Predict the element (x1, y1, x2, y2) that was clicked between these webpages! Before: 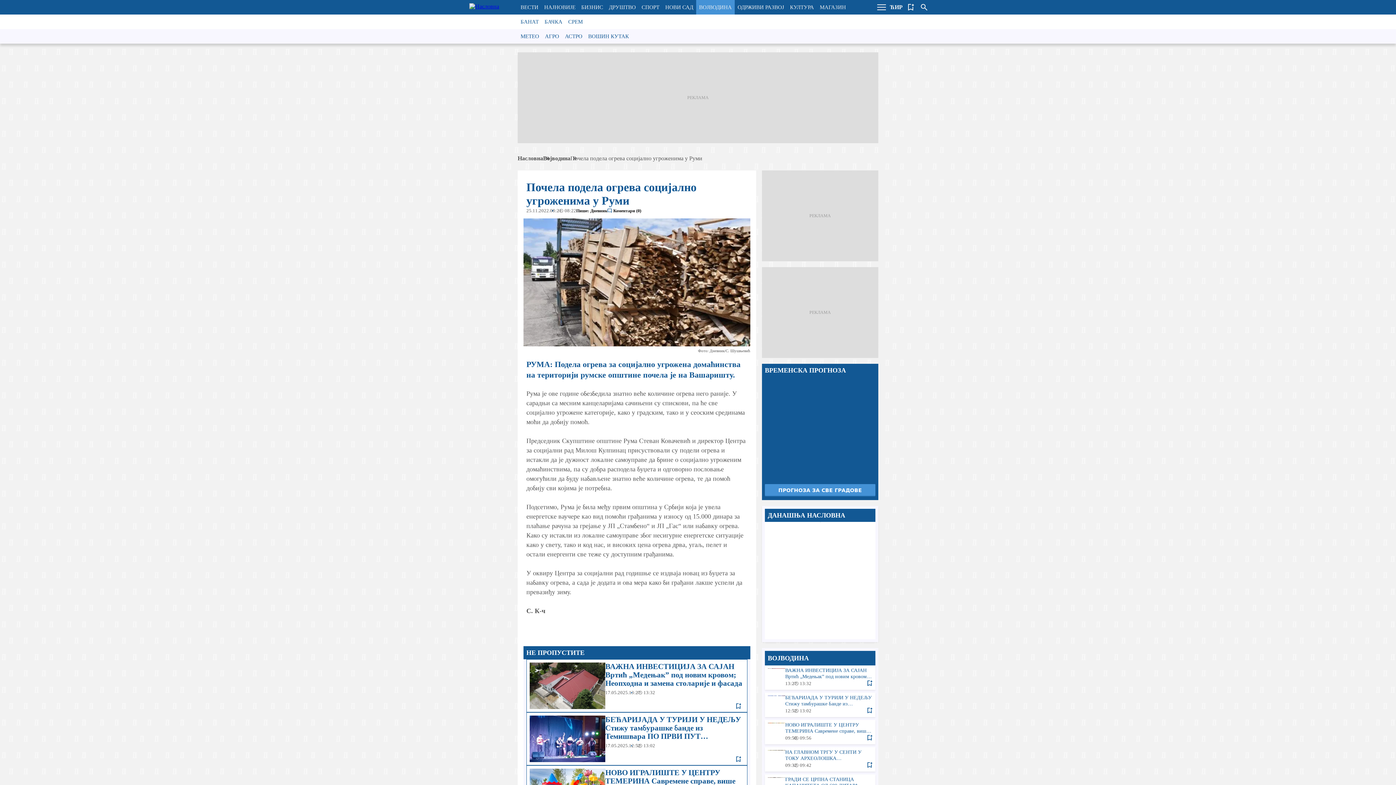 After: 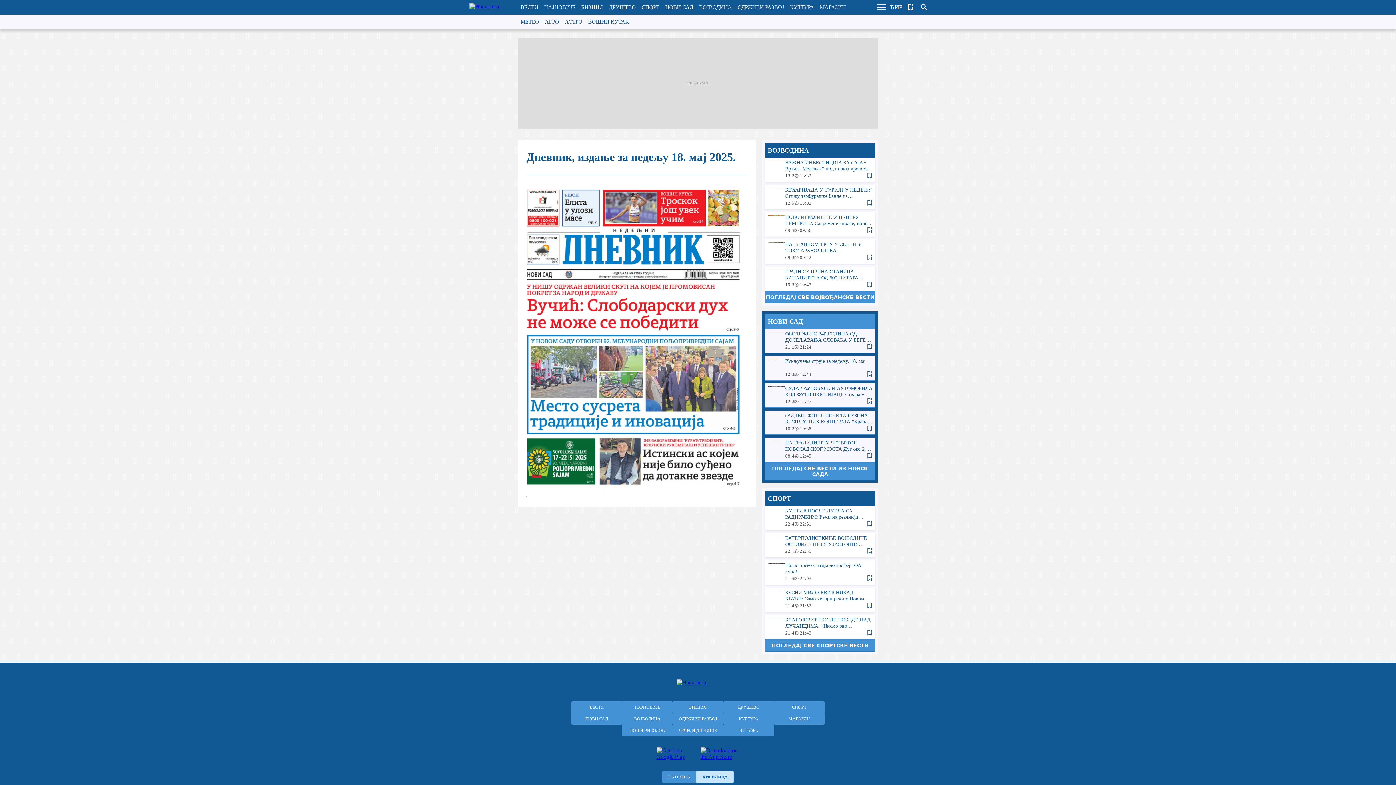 Action: label: Дневник, издање за недељу 18. мај 2025. bbox: (765, 522, 875, 639)